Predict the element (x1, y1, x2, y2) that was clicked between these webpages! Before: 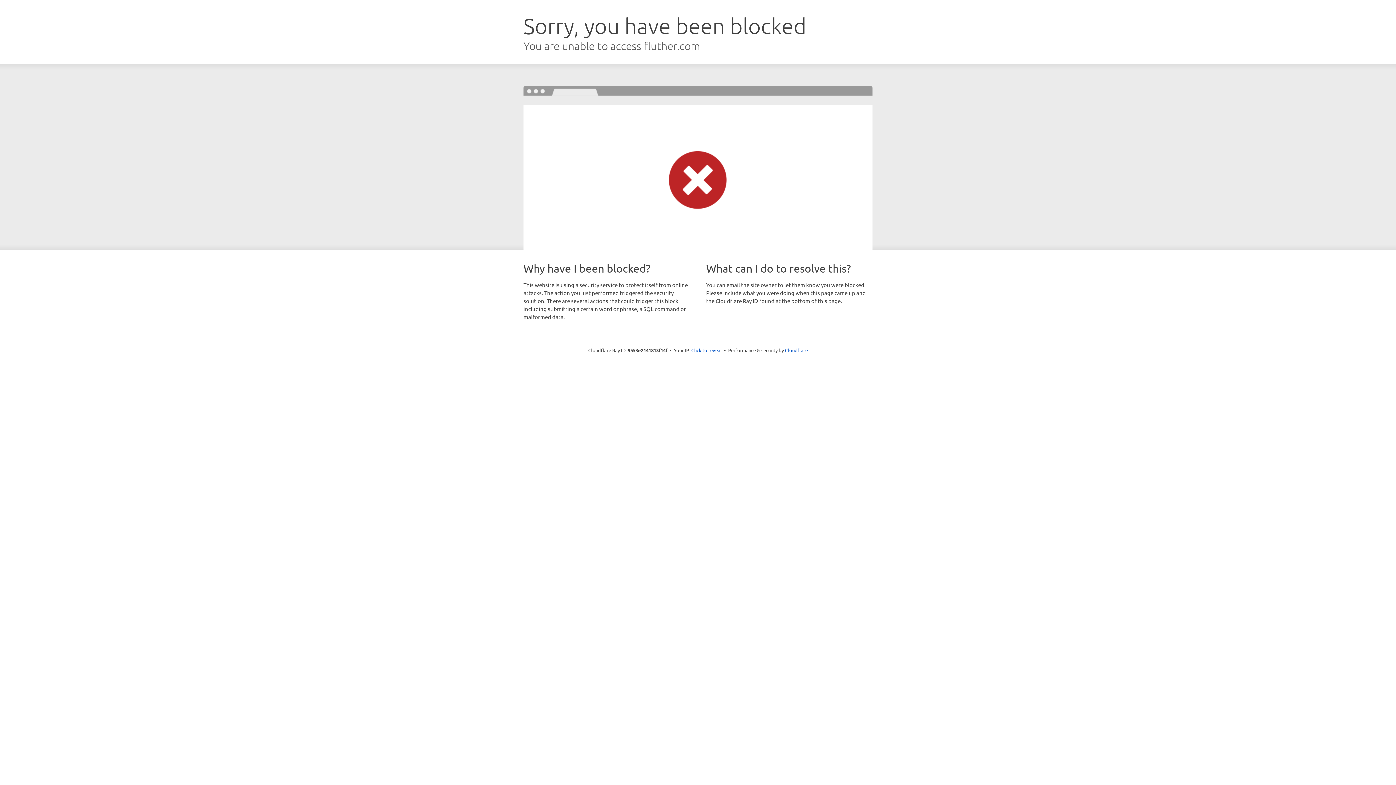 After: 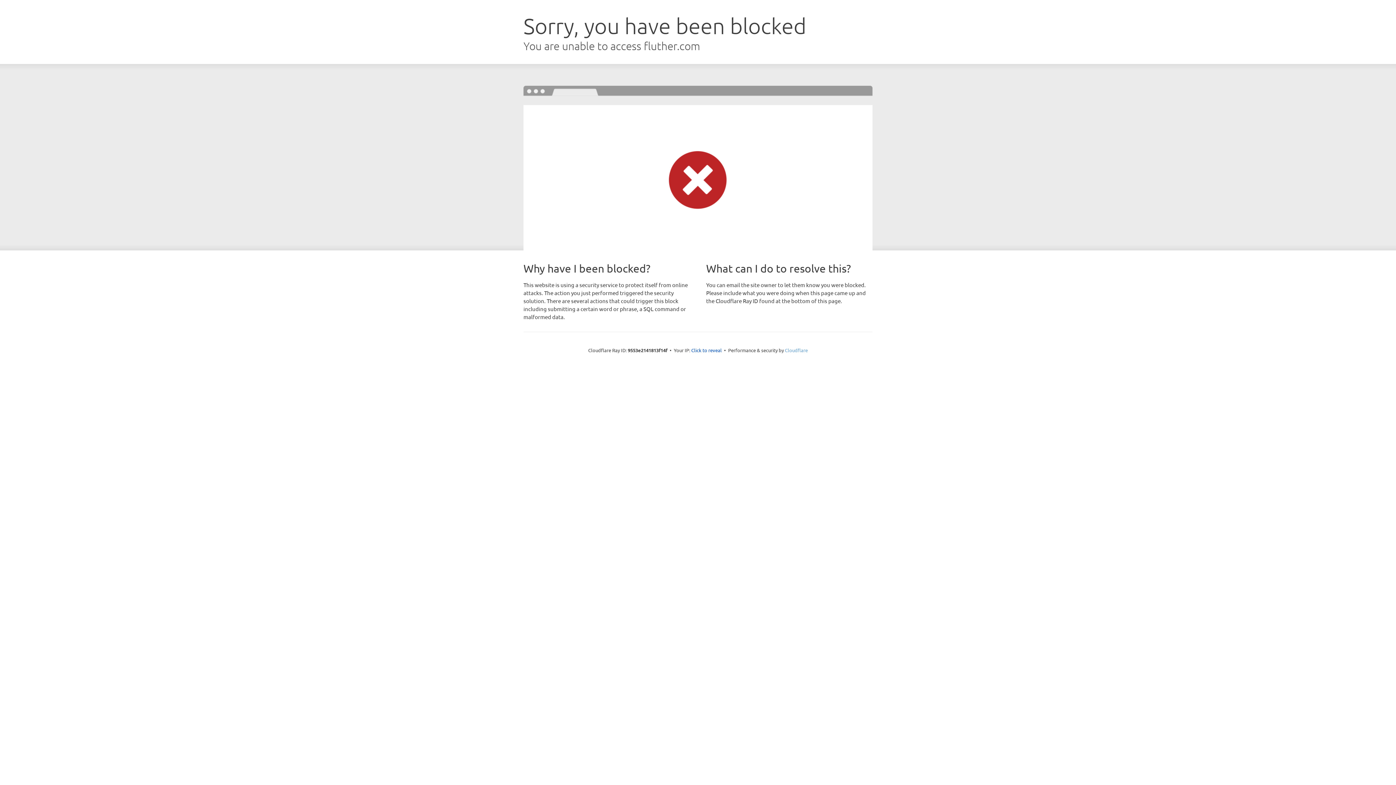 Action: bbox: (785, 347, 808, 353) label: Cloudflare